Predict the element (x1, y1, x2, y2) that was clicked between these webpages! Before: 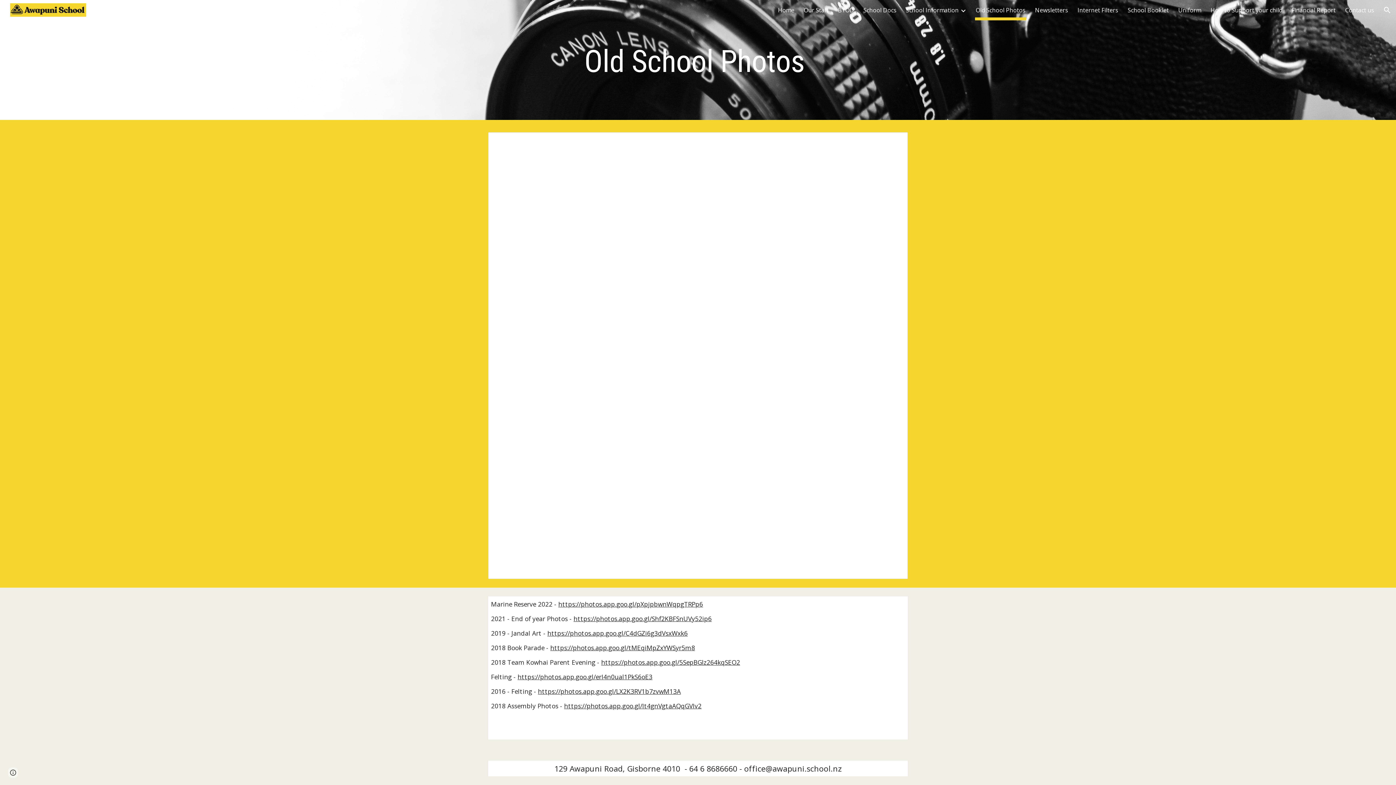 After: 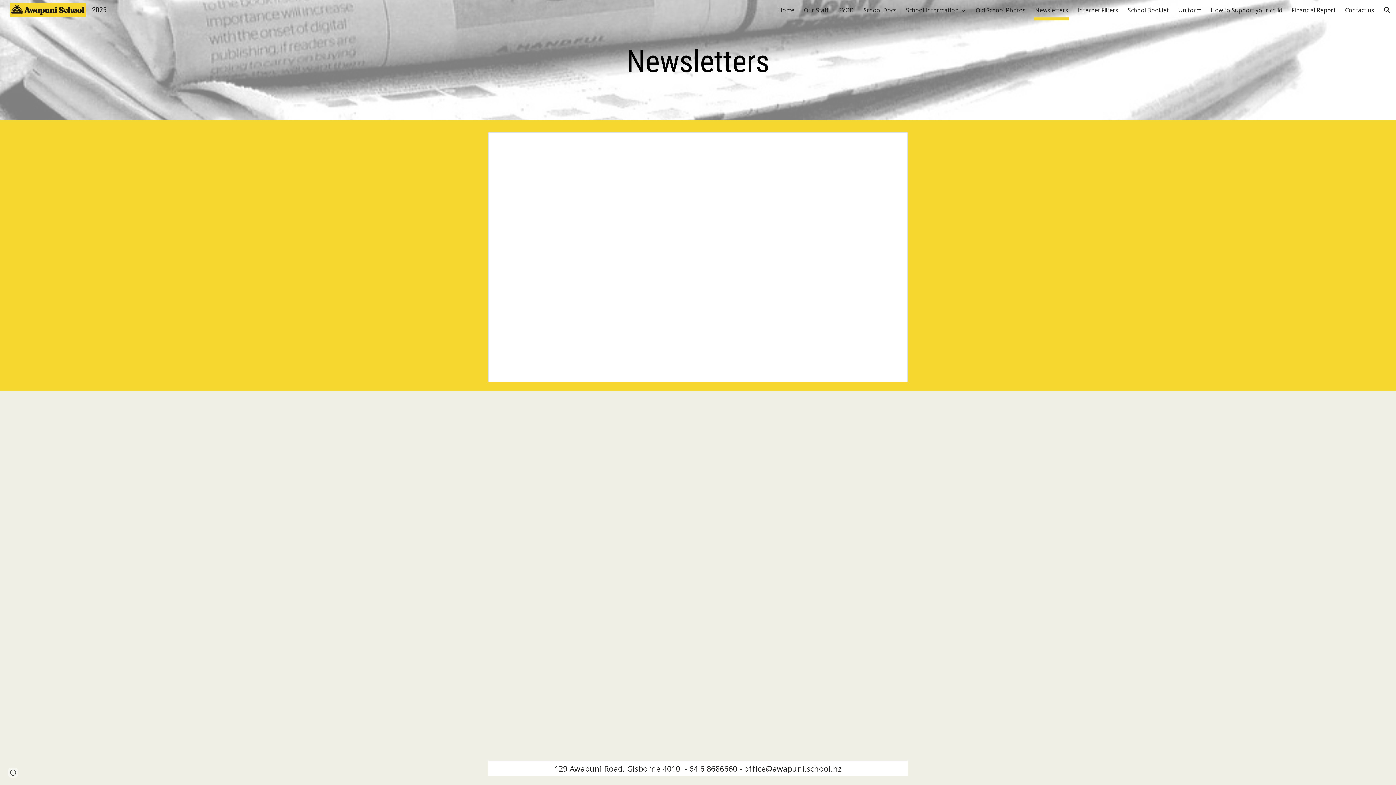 Action: bbox: (1035, 5, 1068, 15) label: Newsletters